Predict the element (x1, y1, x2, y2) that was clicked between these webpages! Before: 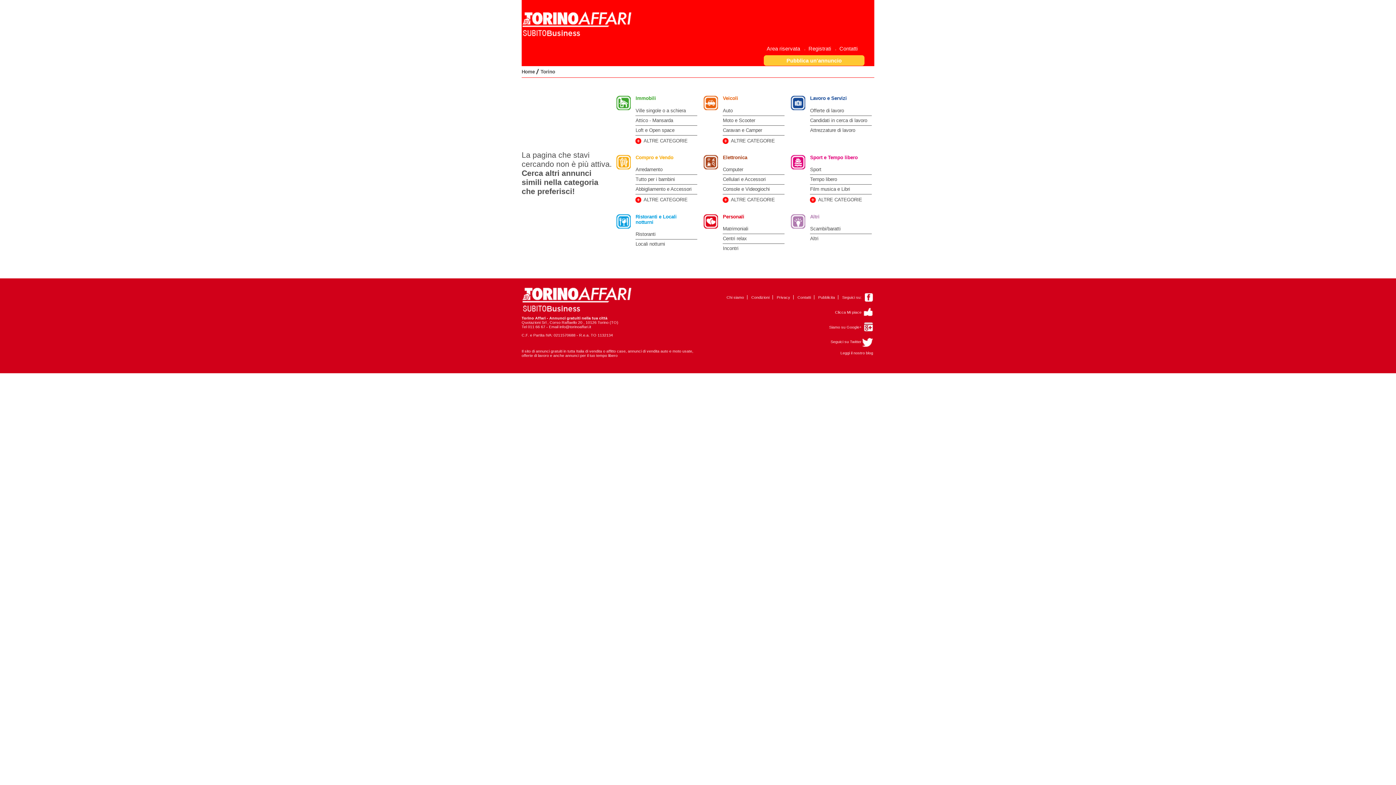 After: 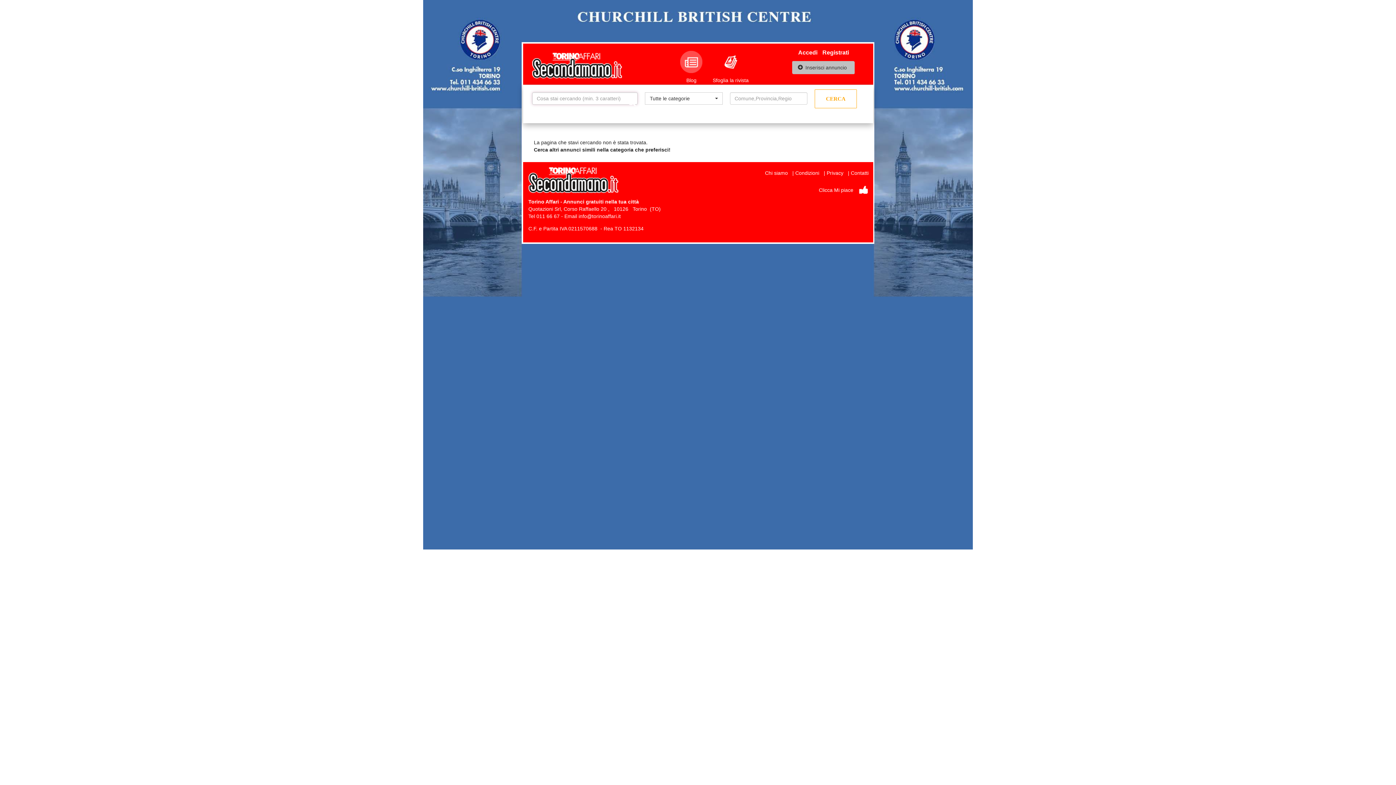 Action: bbox: (810, 107, 844, 113) label: Offerte di lavoro